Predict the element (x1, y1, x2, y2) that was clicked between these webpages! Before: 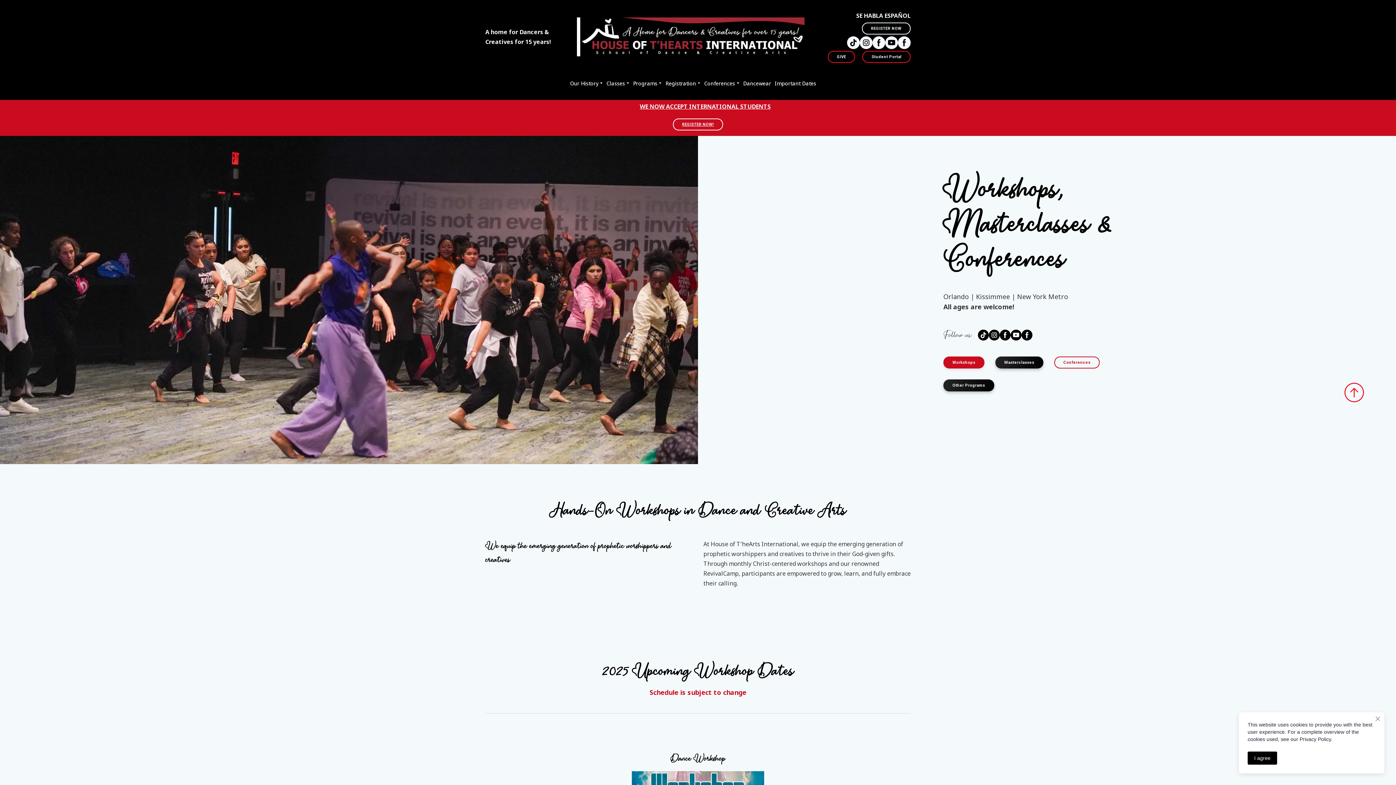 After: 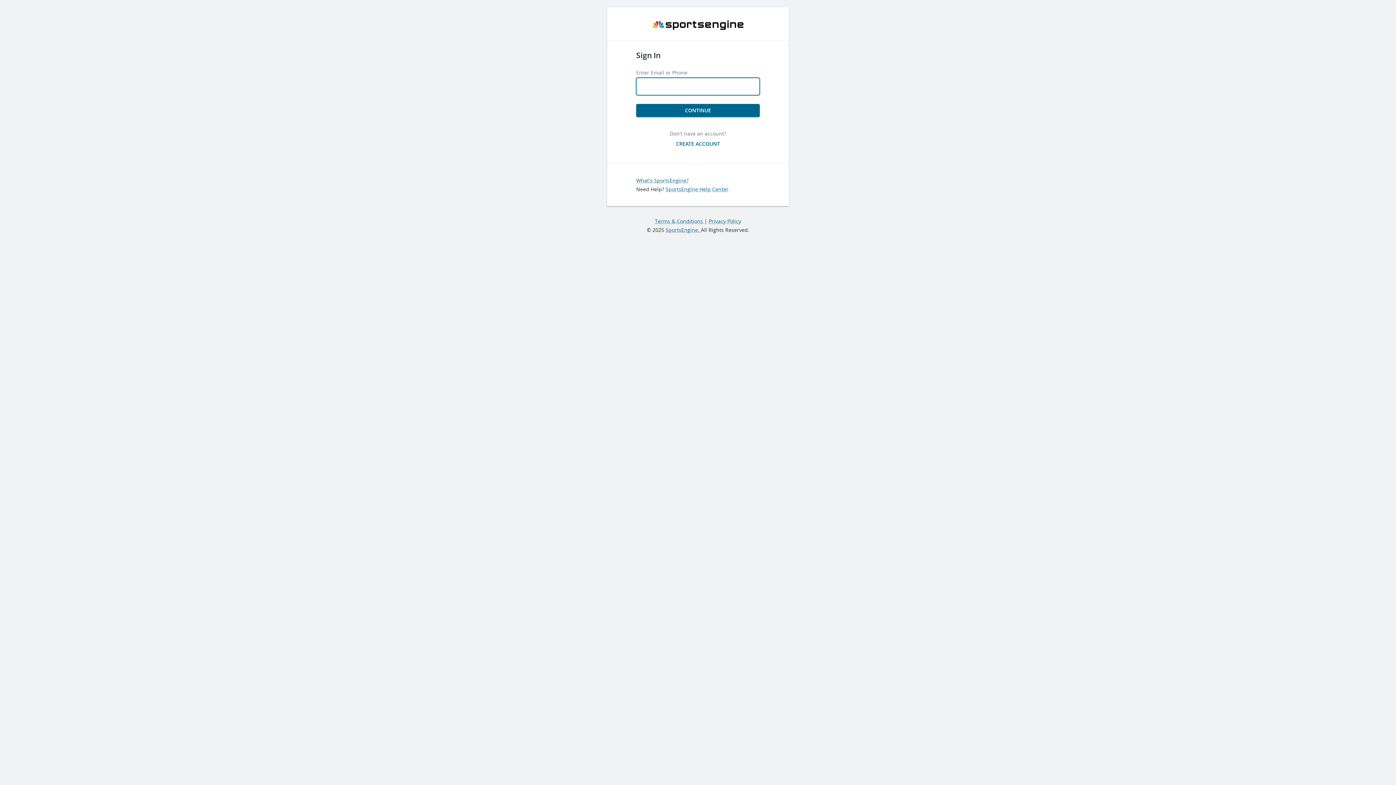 Action: label: Student Portal bbox: (862, 50, 910, 62)